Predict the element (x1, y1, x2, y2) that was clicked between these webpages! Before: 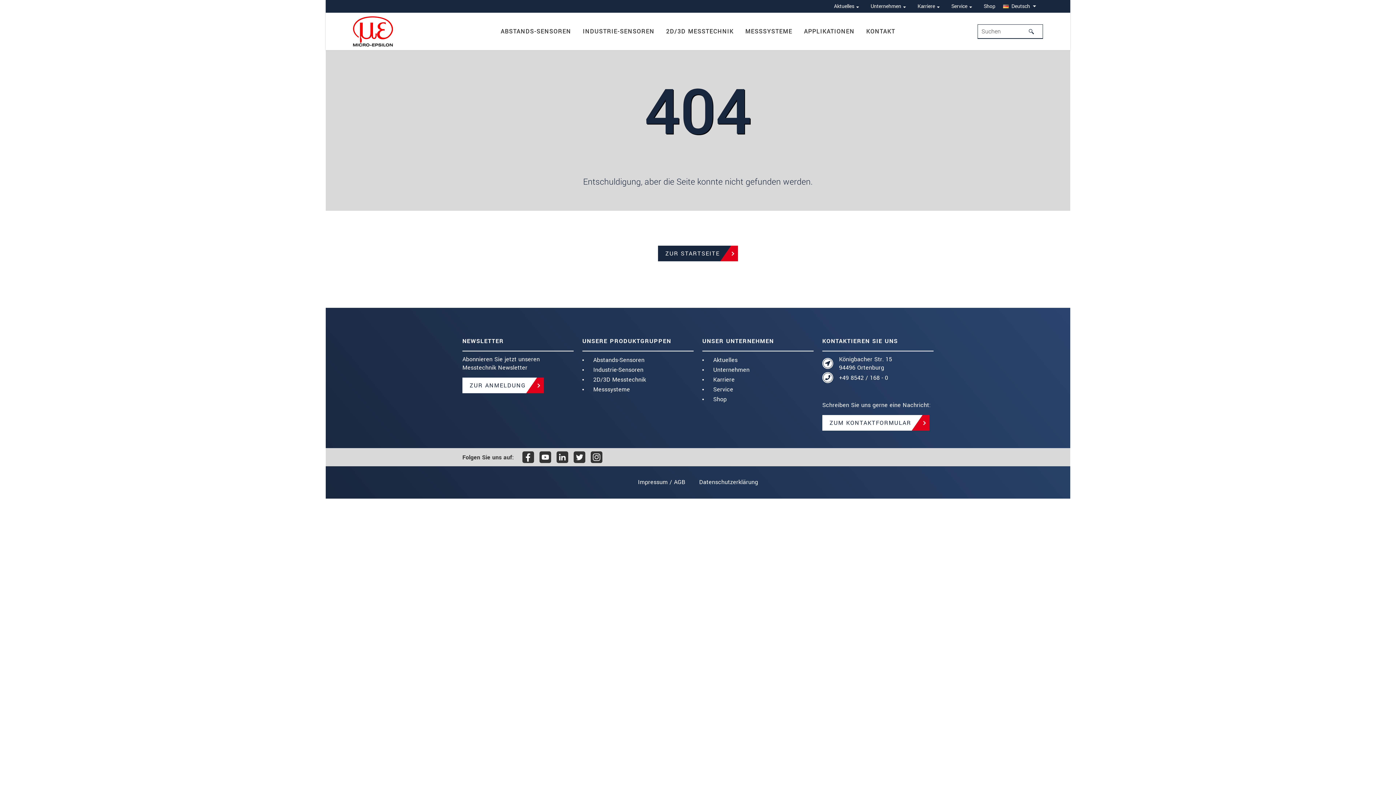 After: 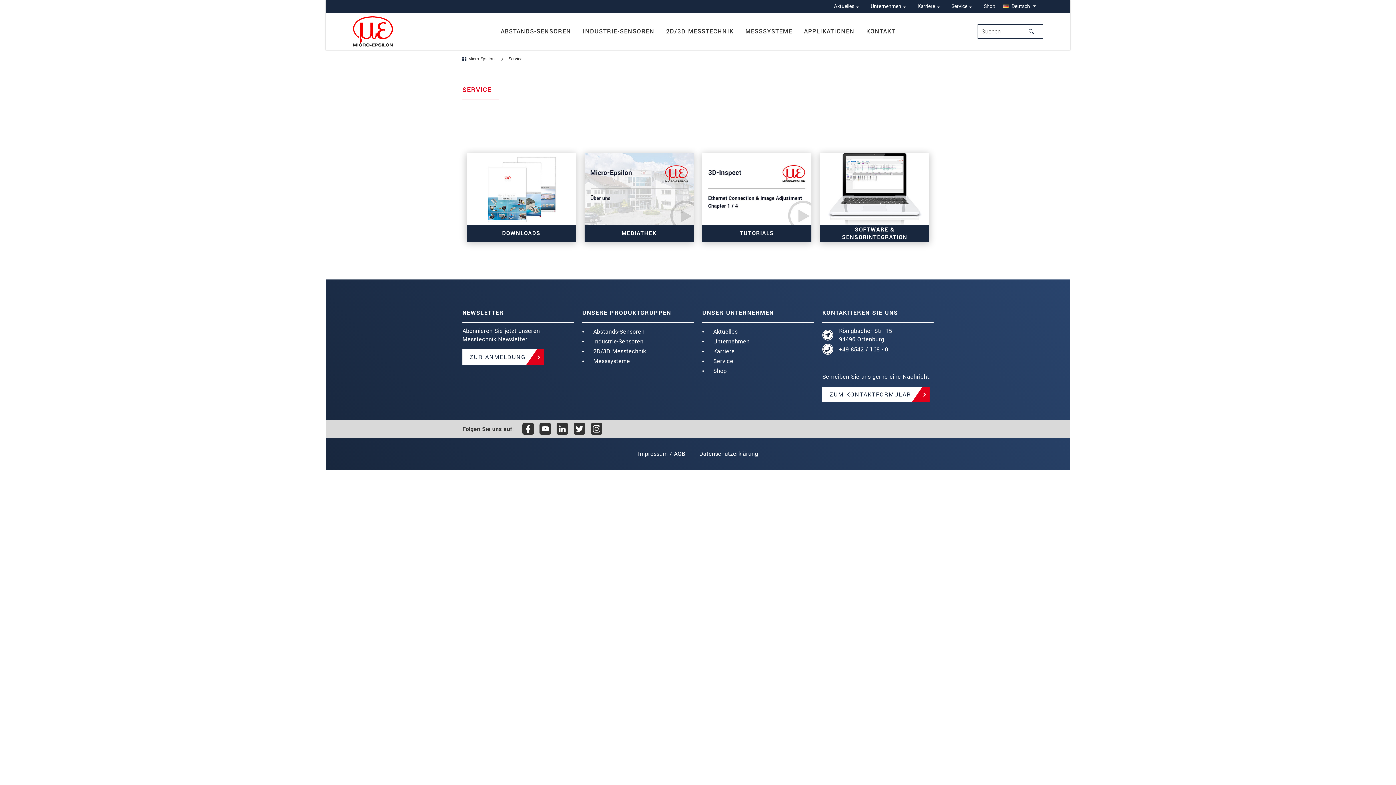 Action: bbox: (713, 385, 813, 393) label: Service